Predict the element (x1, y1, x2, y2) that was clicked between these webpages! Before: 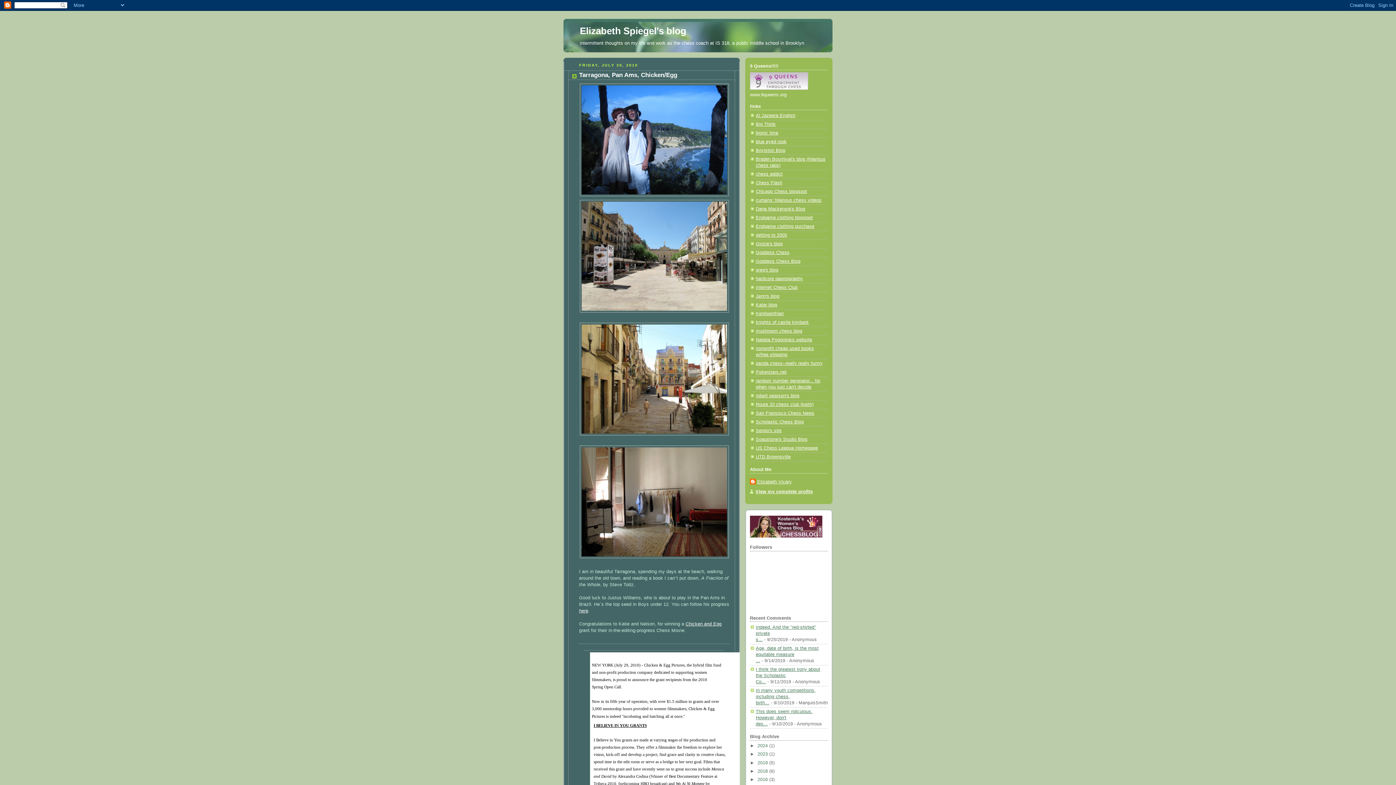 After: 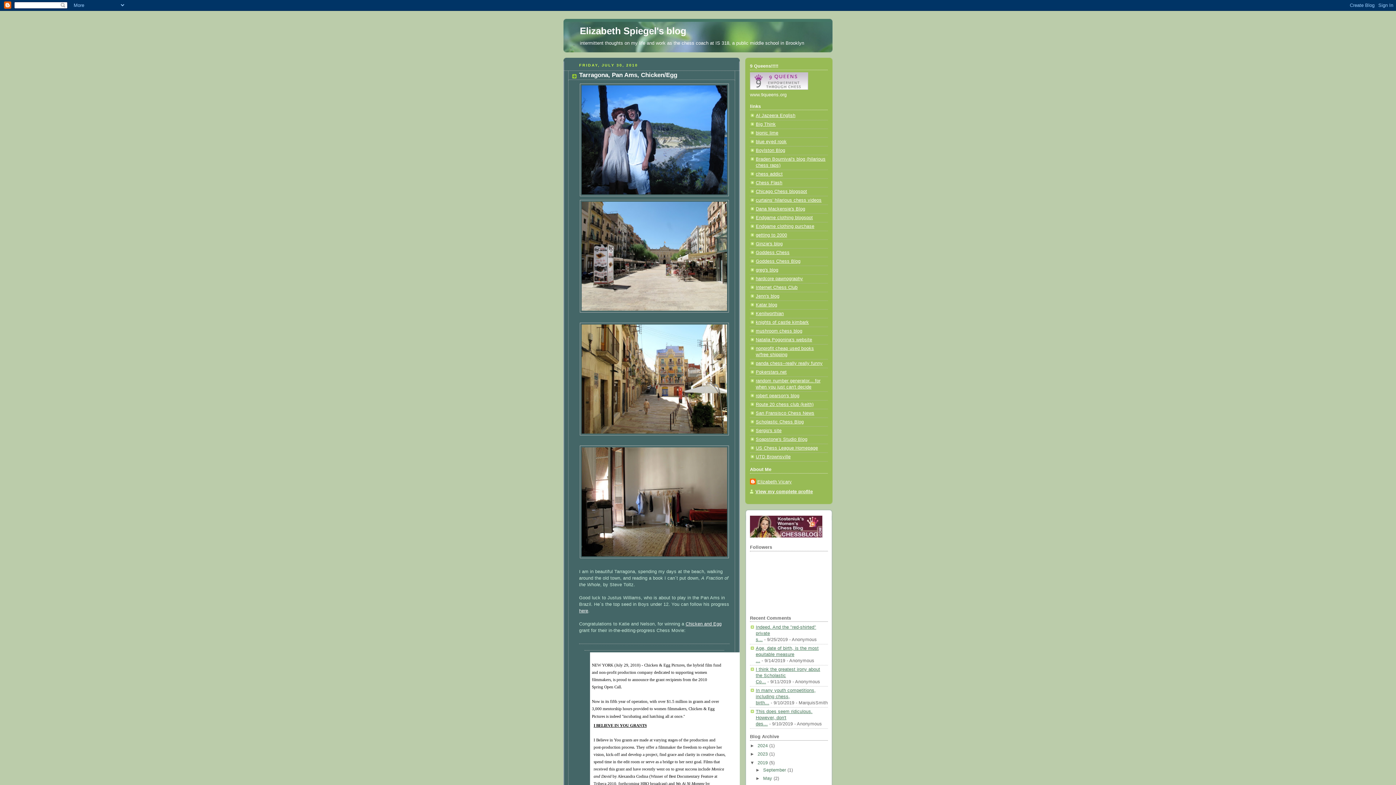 Action: label: ►   bbox: (750, 760, 757, 765)